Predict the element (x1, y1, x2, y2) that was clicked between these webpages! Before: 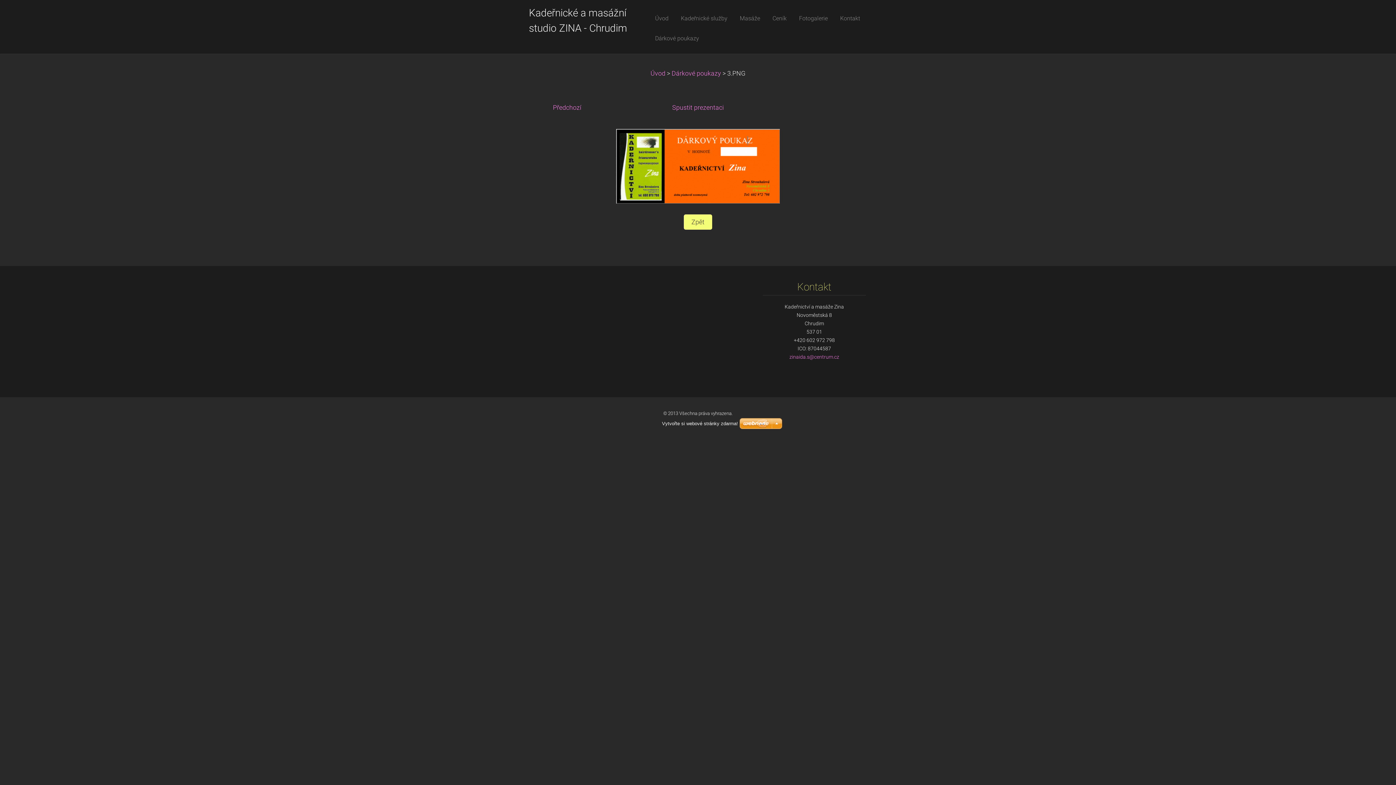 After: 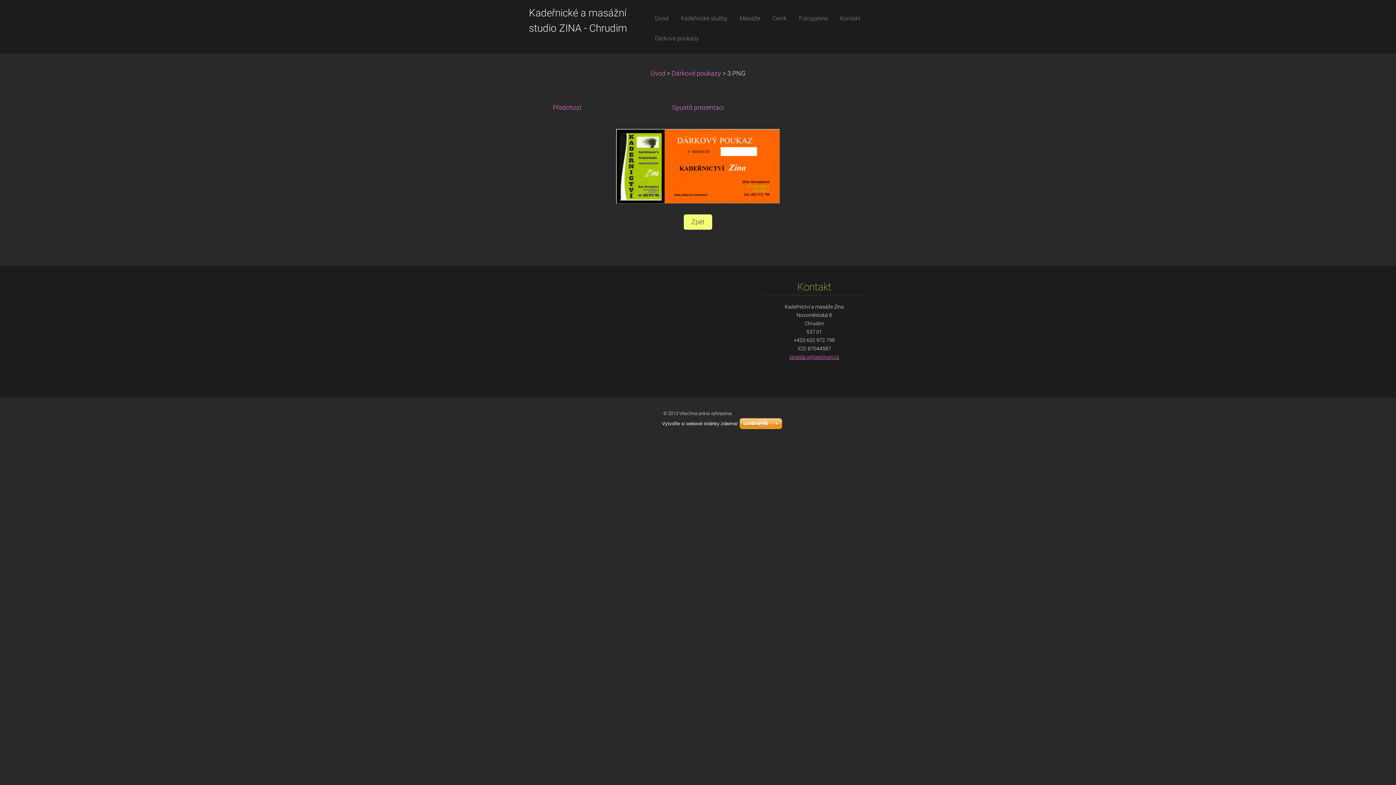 Action: label: zinaida.s@centrum.cz bbox: (762, 353, 866, 361)